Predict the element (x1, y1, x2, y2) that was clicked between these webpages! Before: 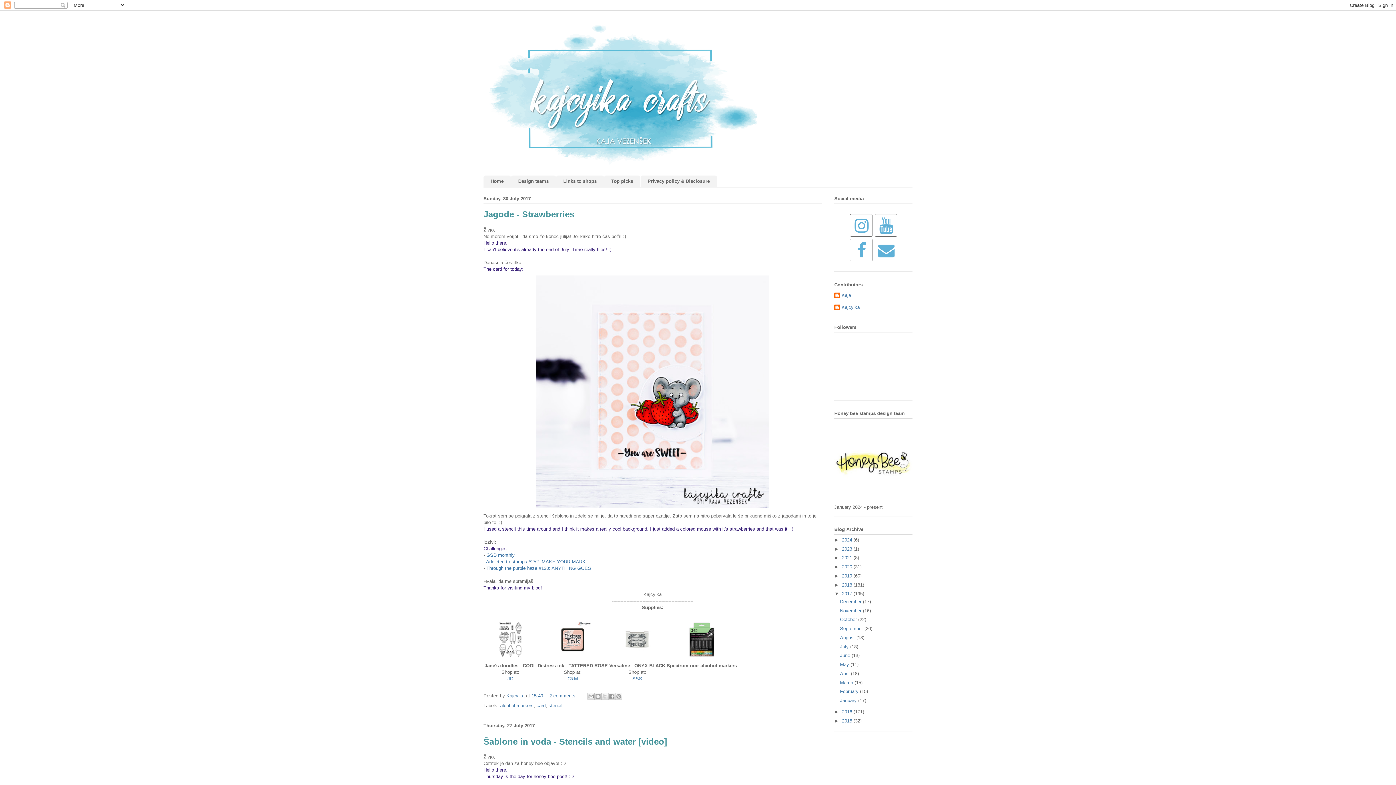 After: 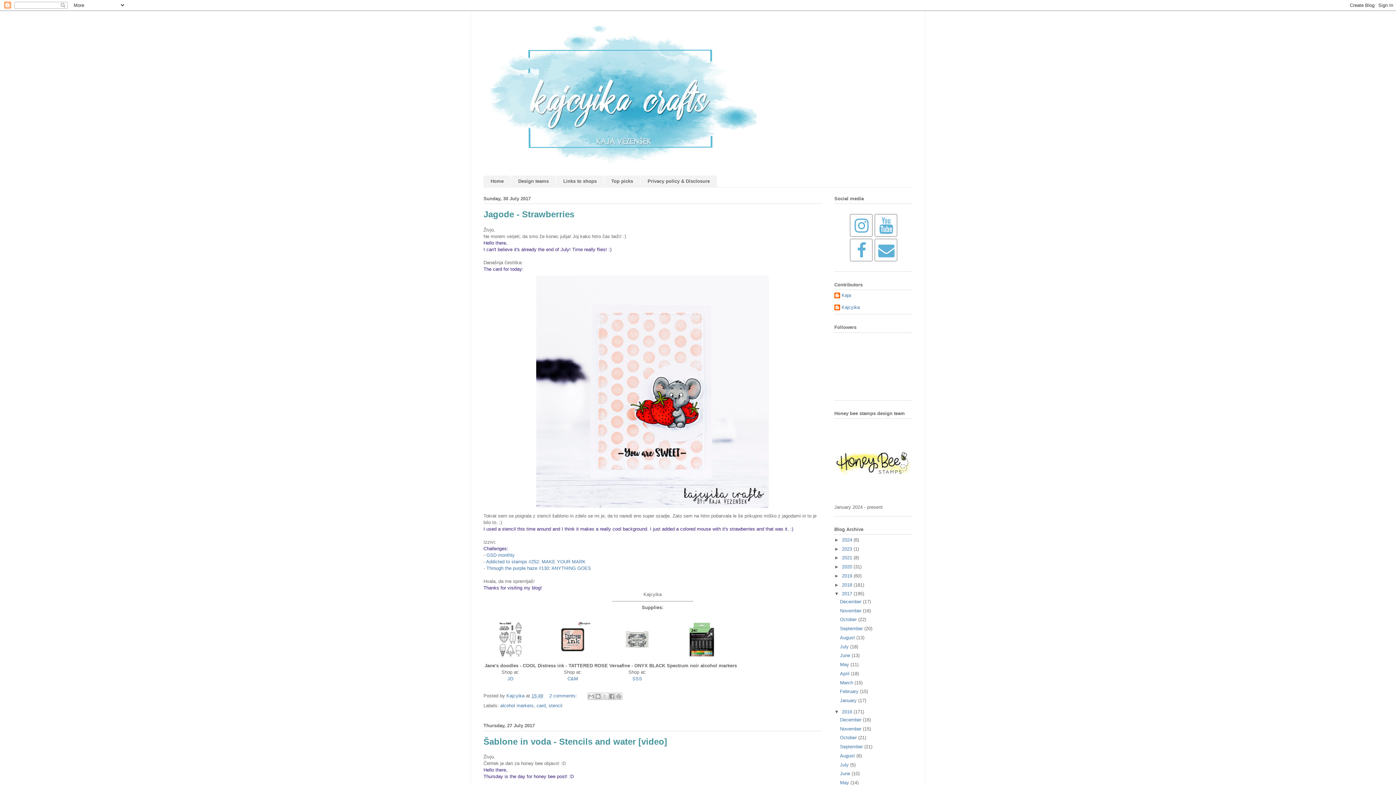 Action: bbox: (834, 709, 842, 715) label: ►  